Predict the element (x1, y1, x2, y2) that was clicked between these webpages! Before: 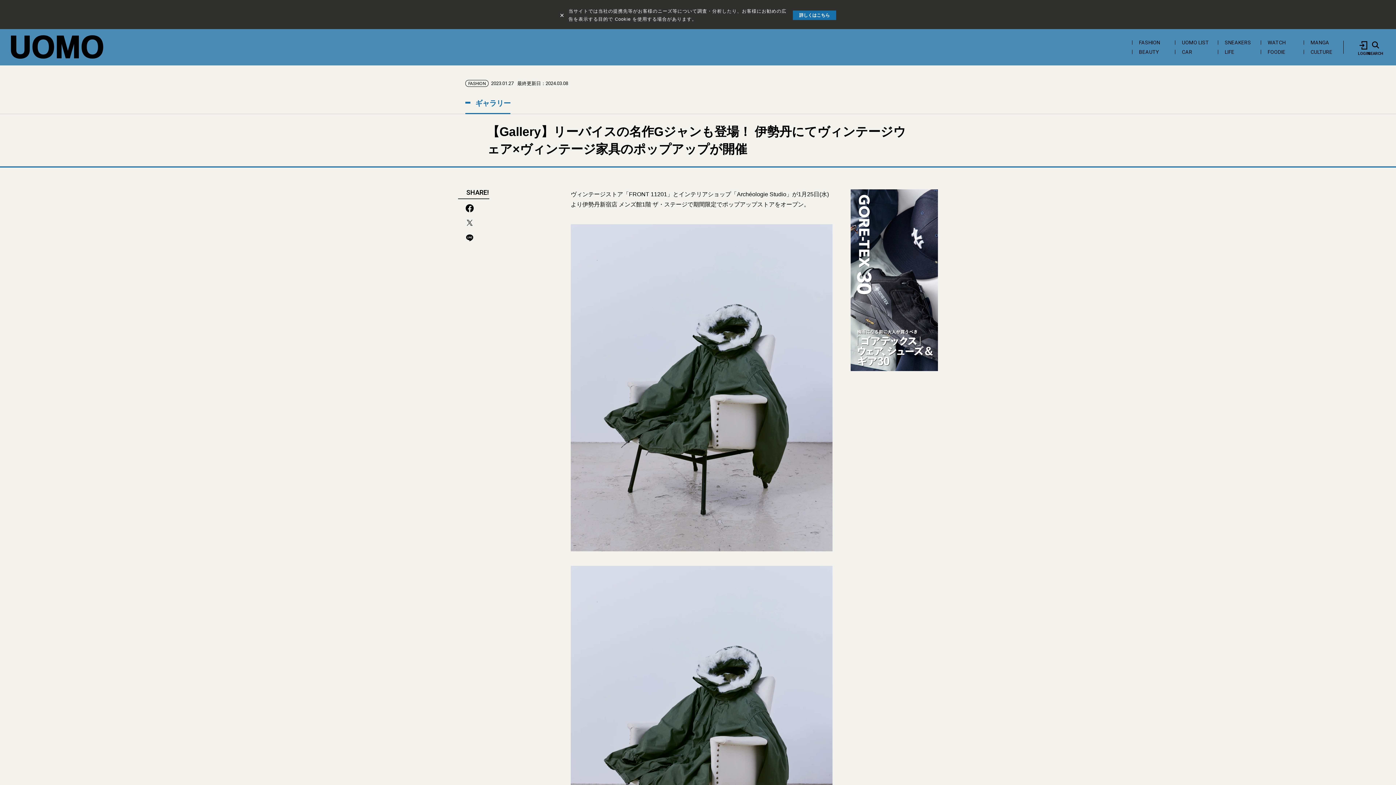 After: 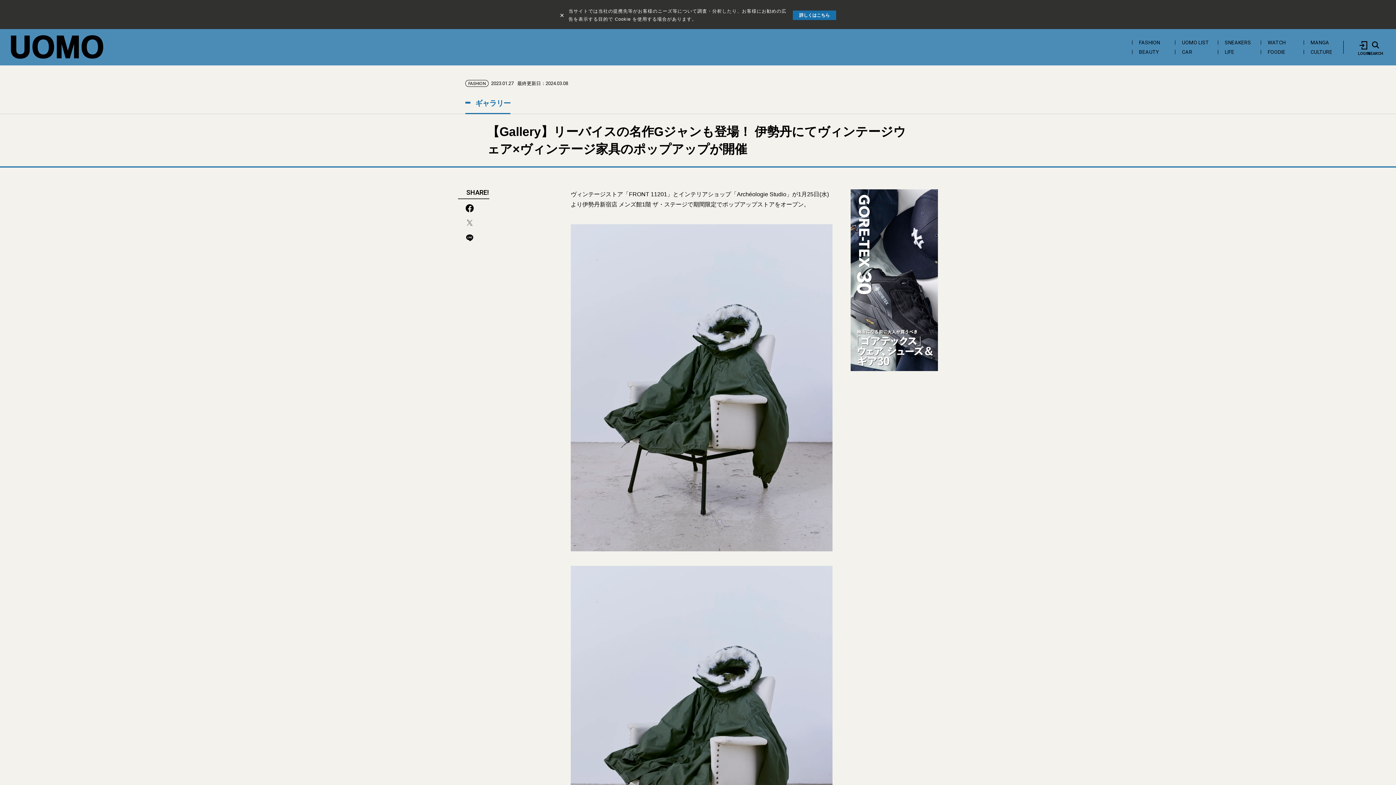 Action: bbox: (465, 225, 474, 227)